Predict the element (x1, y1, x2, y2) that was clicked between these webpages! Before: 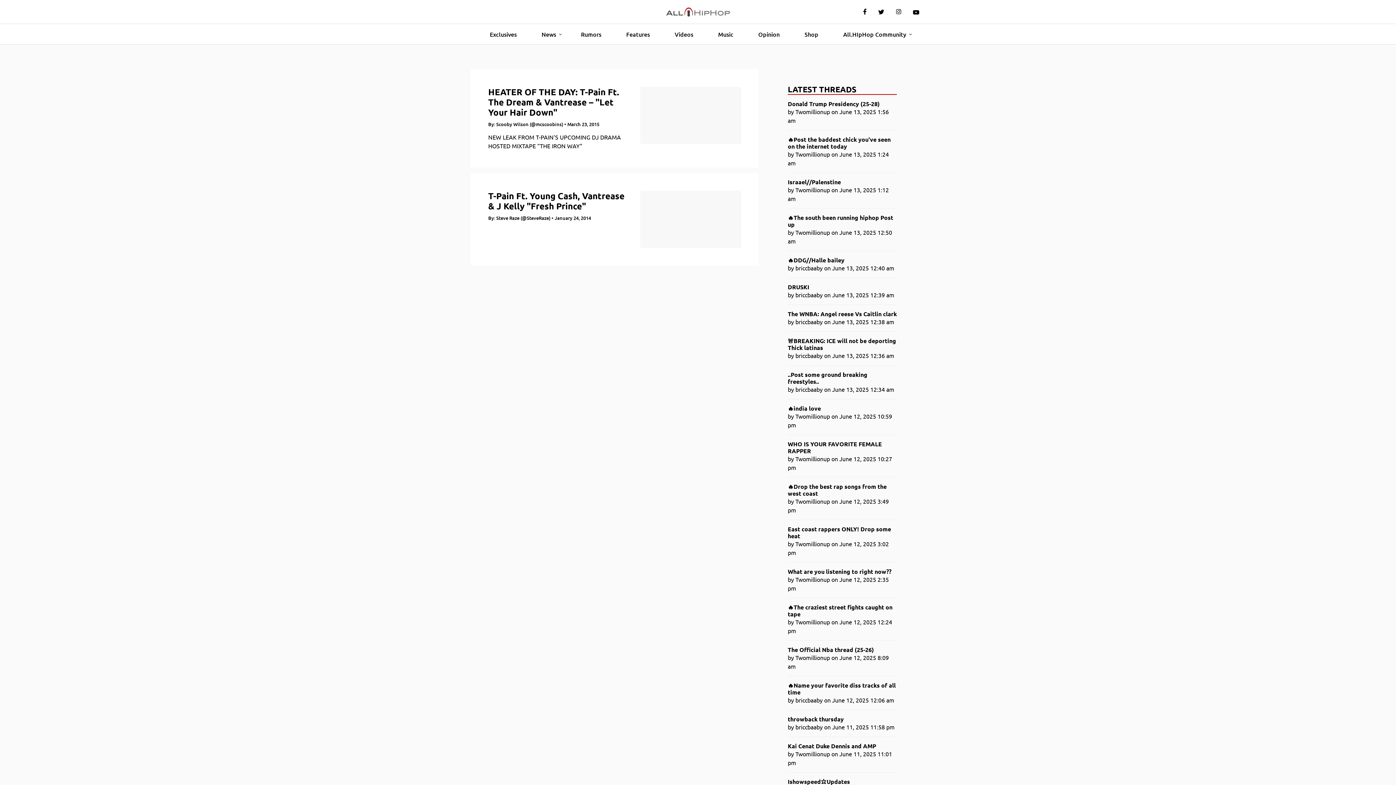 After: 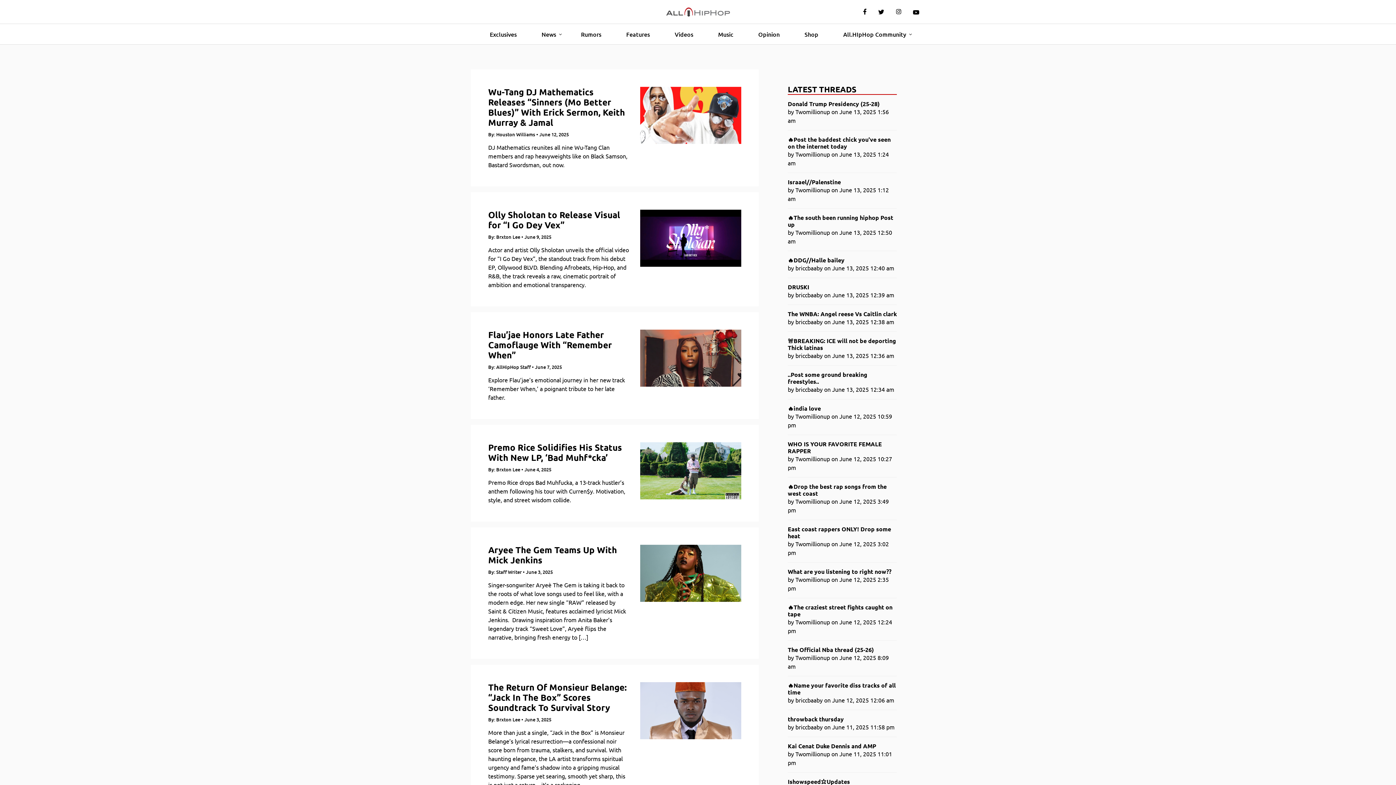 Action: bbox: (712, 24, 739, 44) label: Music